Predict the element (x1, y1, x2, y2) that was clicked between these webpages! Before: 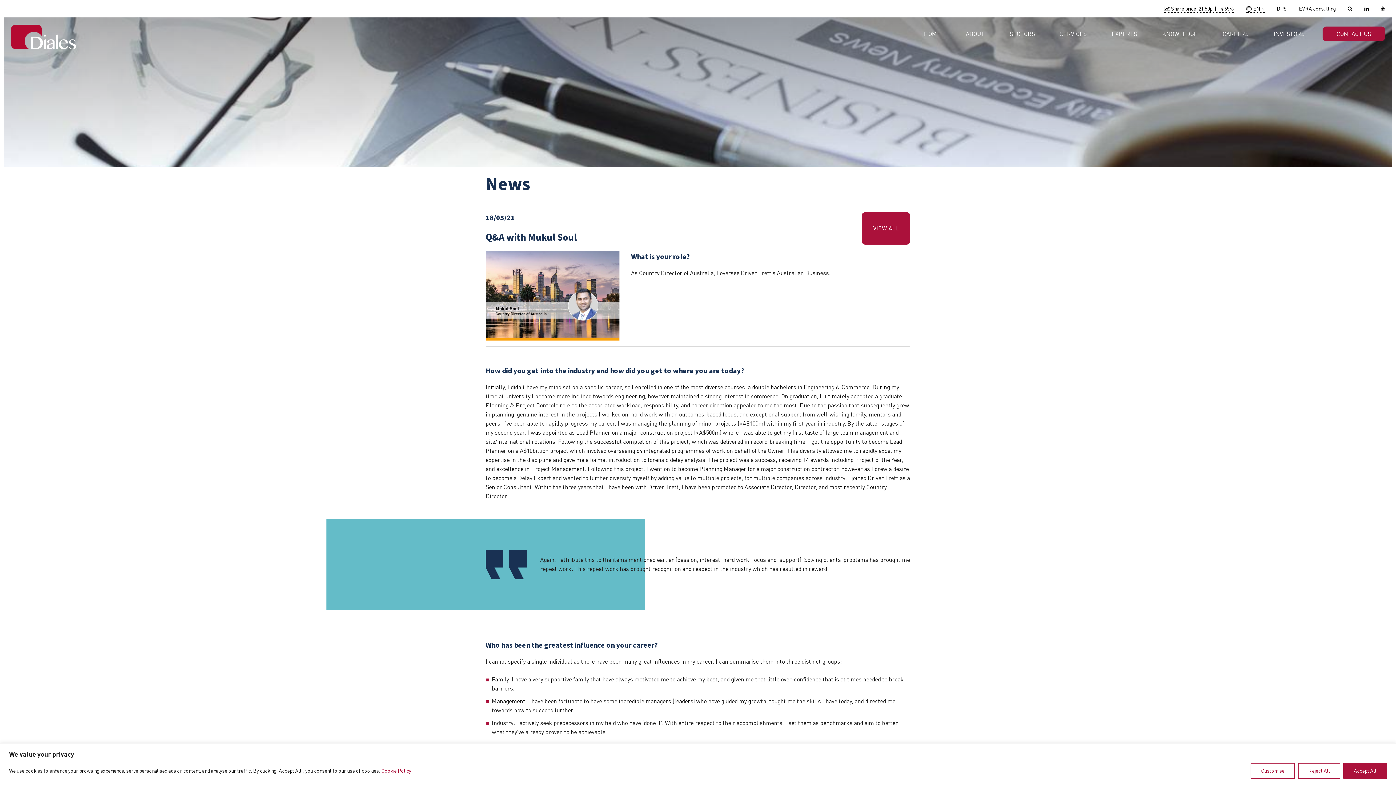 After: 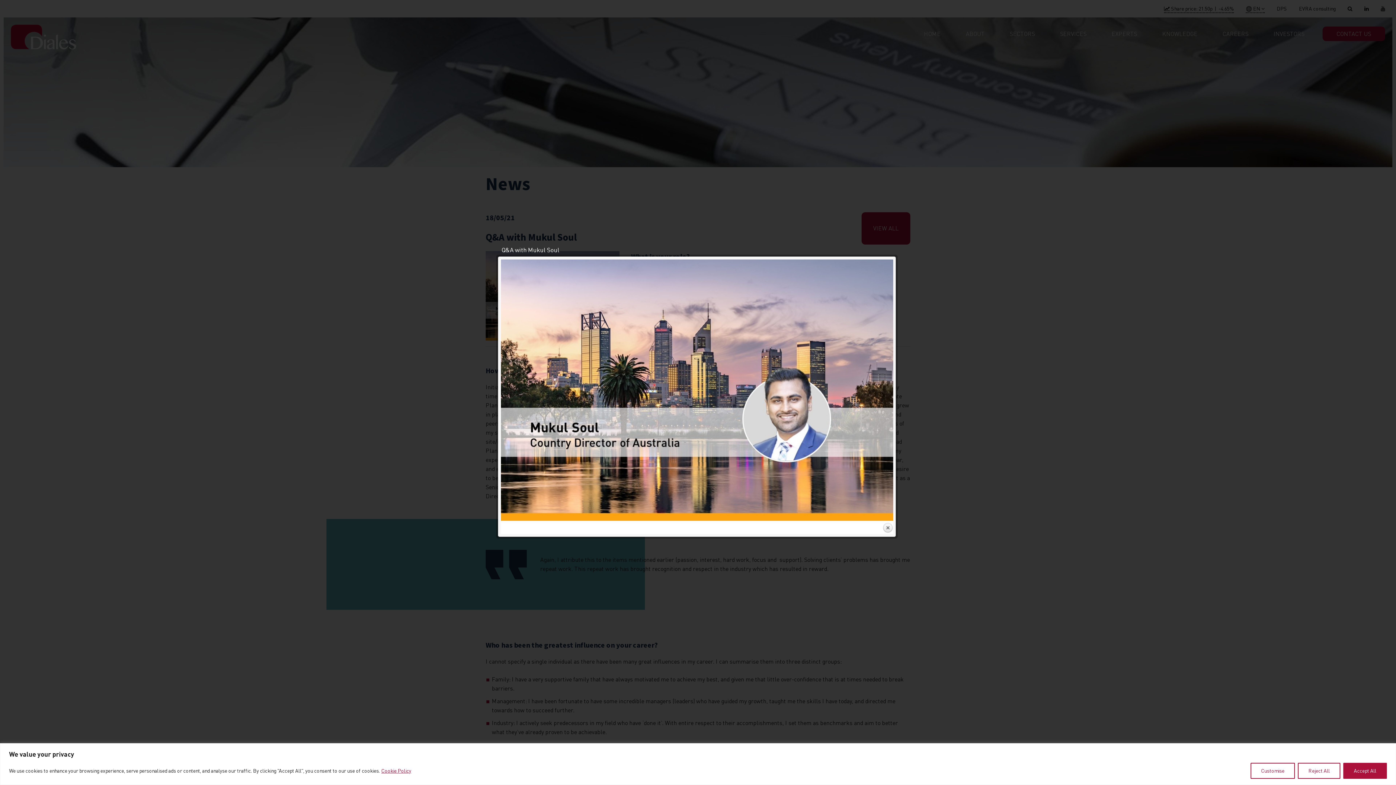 Action: bbox: (485, 294, 631, 301)